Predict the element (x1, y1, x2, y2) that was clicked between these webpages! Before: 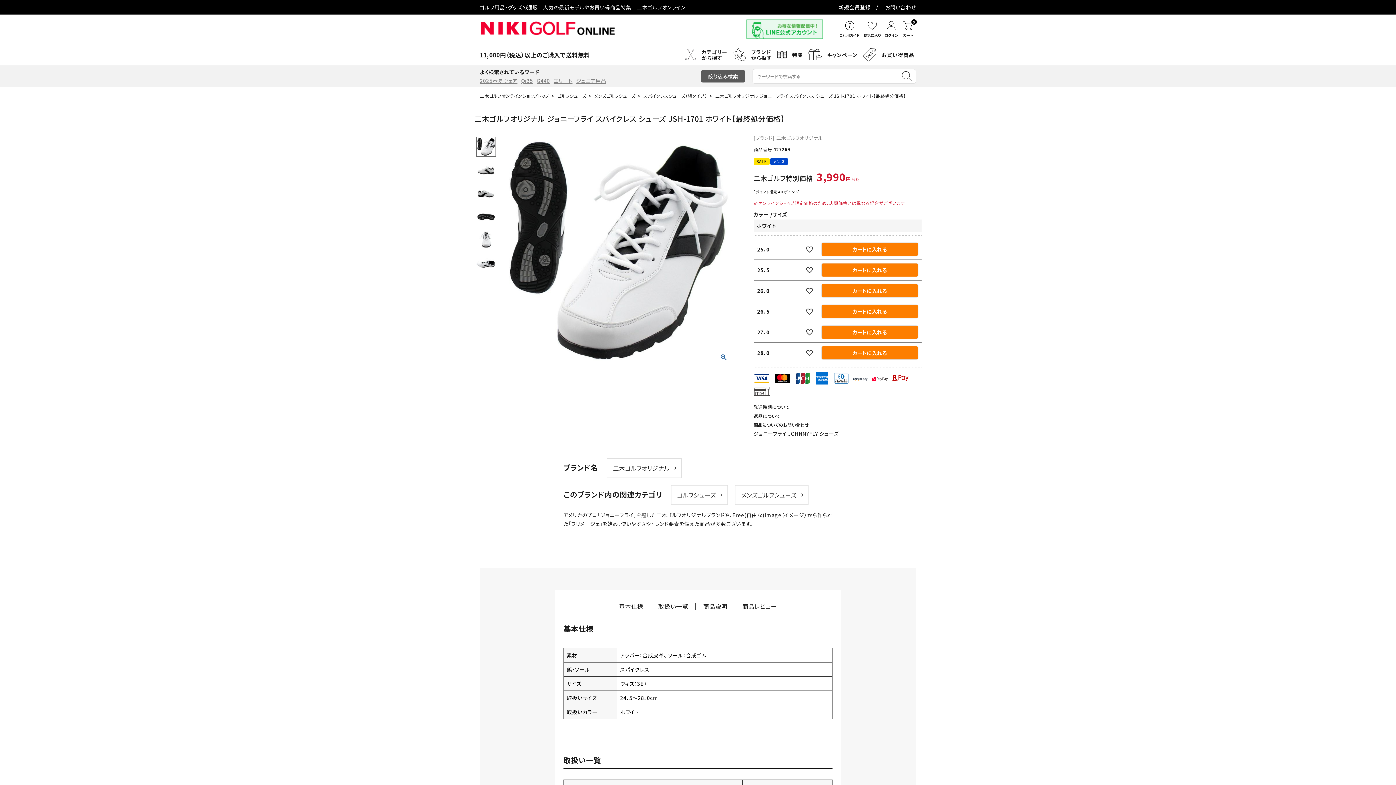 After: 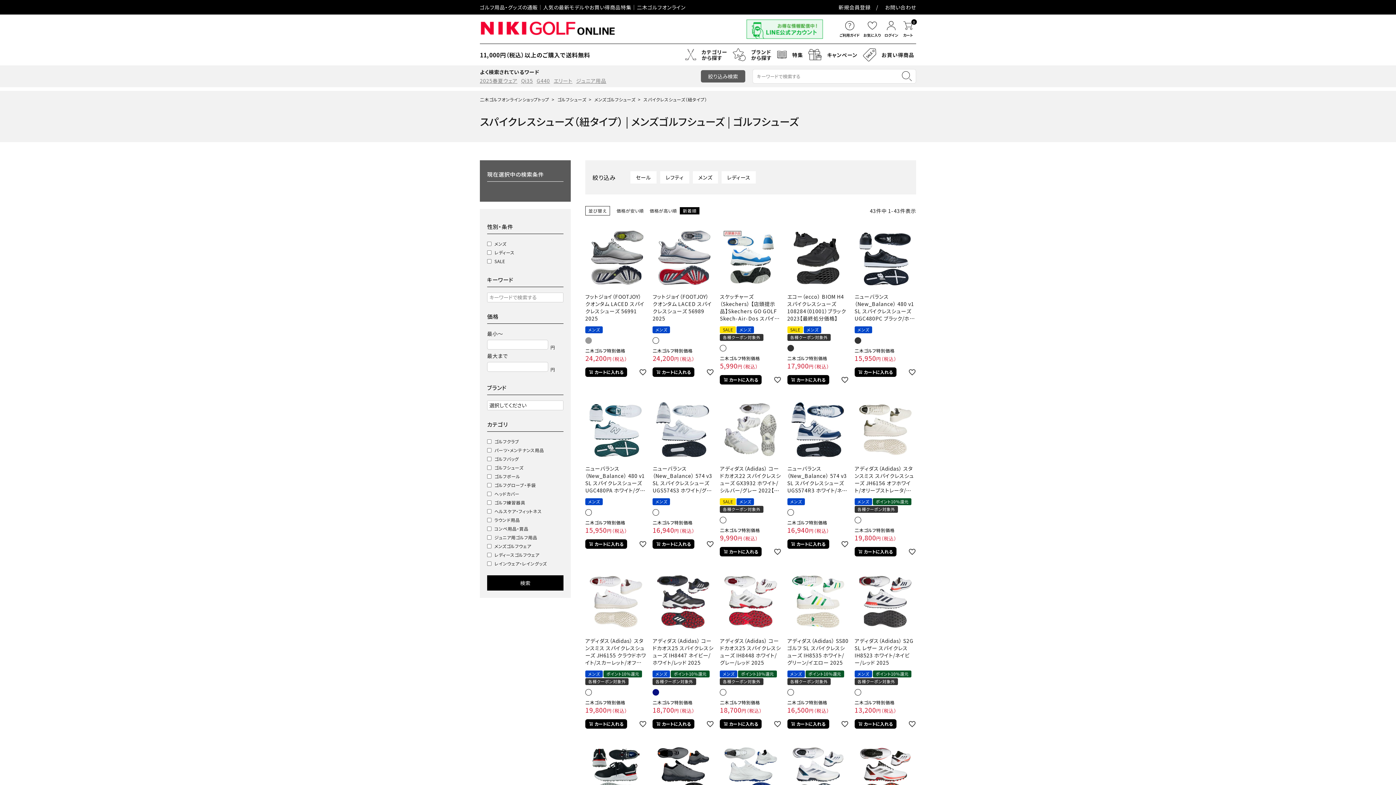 Action: bbox: (643, 92, 707, 98) label: スパイクレスシューズ（紐タイプ）